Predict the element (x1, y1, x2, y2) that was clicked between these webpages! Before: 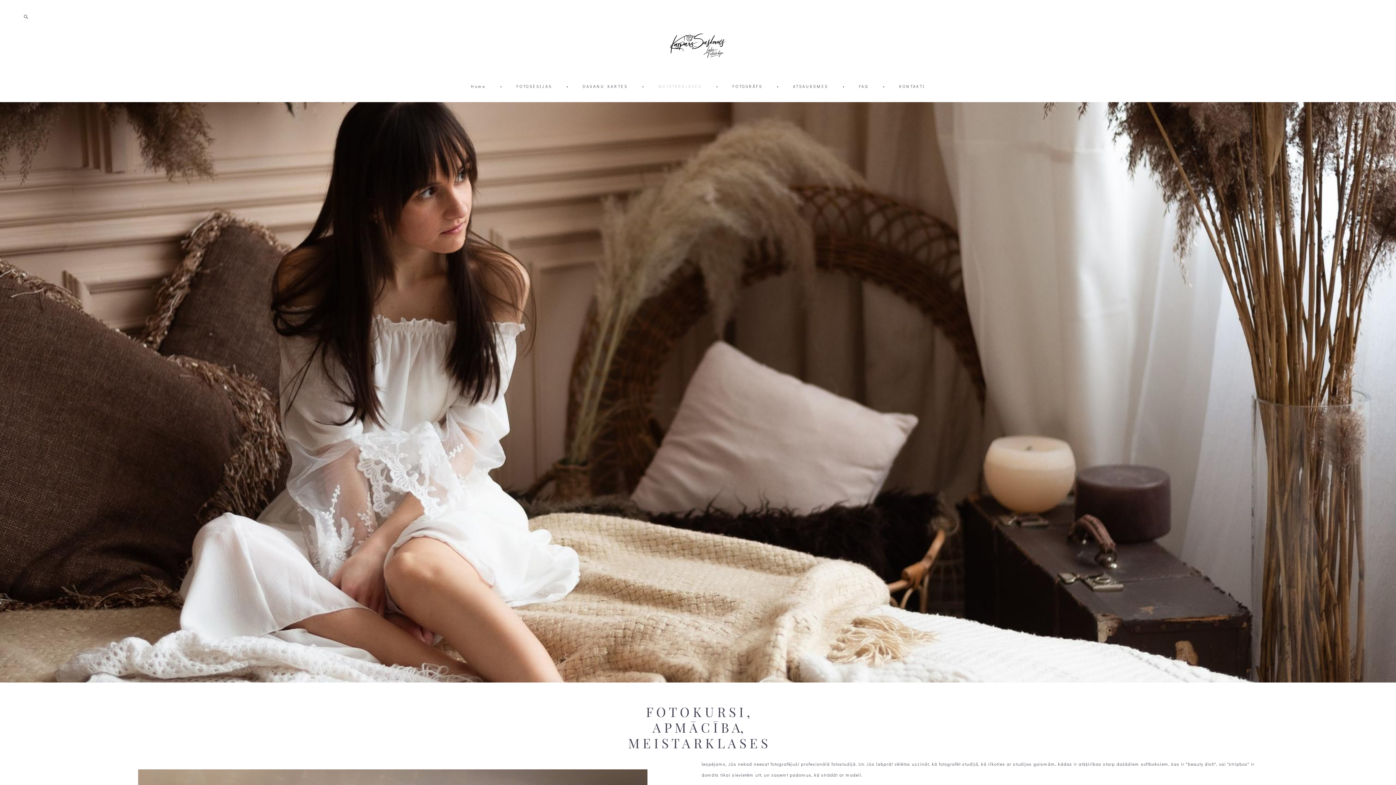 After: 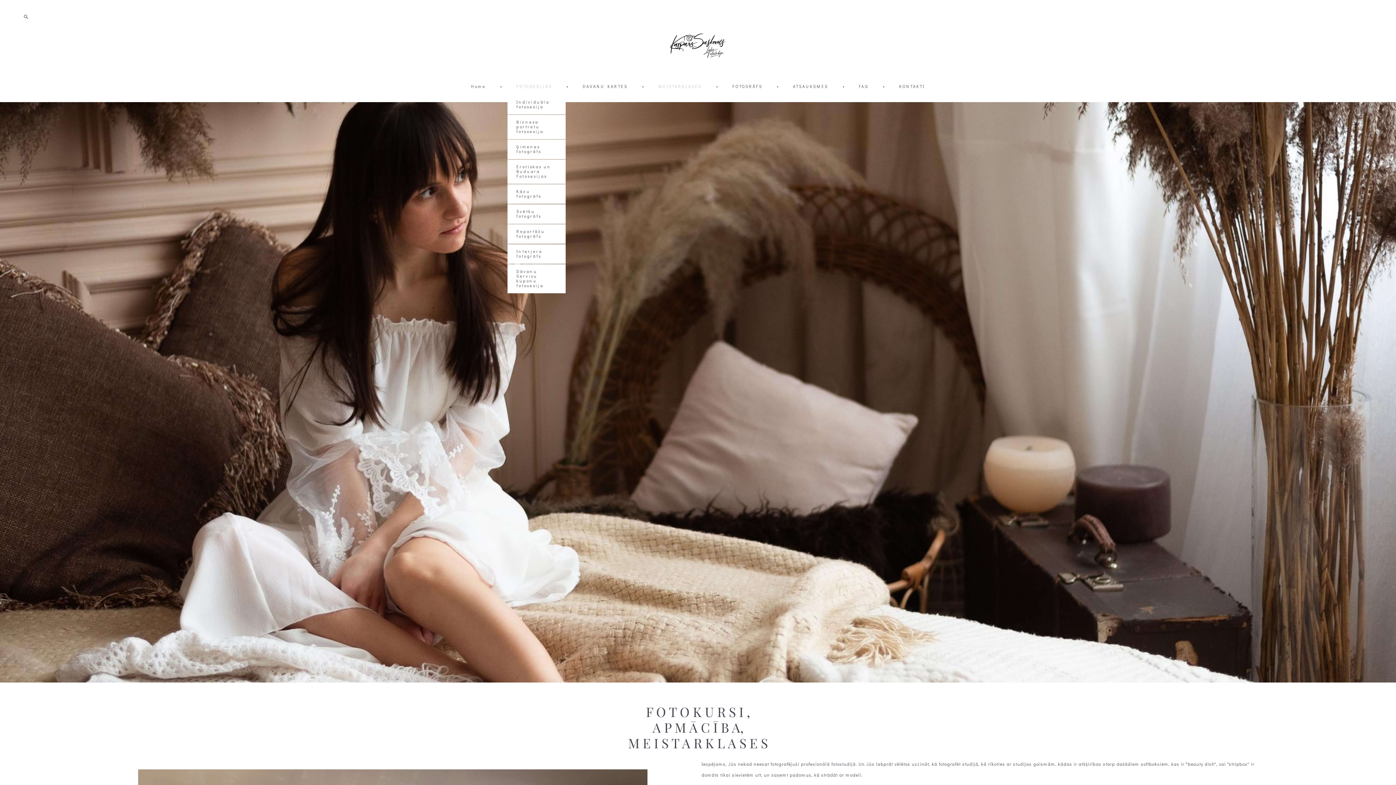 Action: label: FOTOSESIJAS bbox: (516, 83, 552, 89)